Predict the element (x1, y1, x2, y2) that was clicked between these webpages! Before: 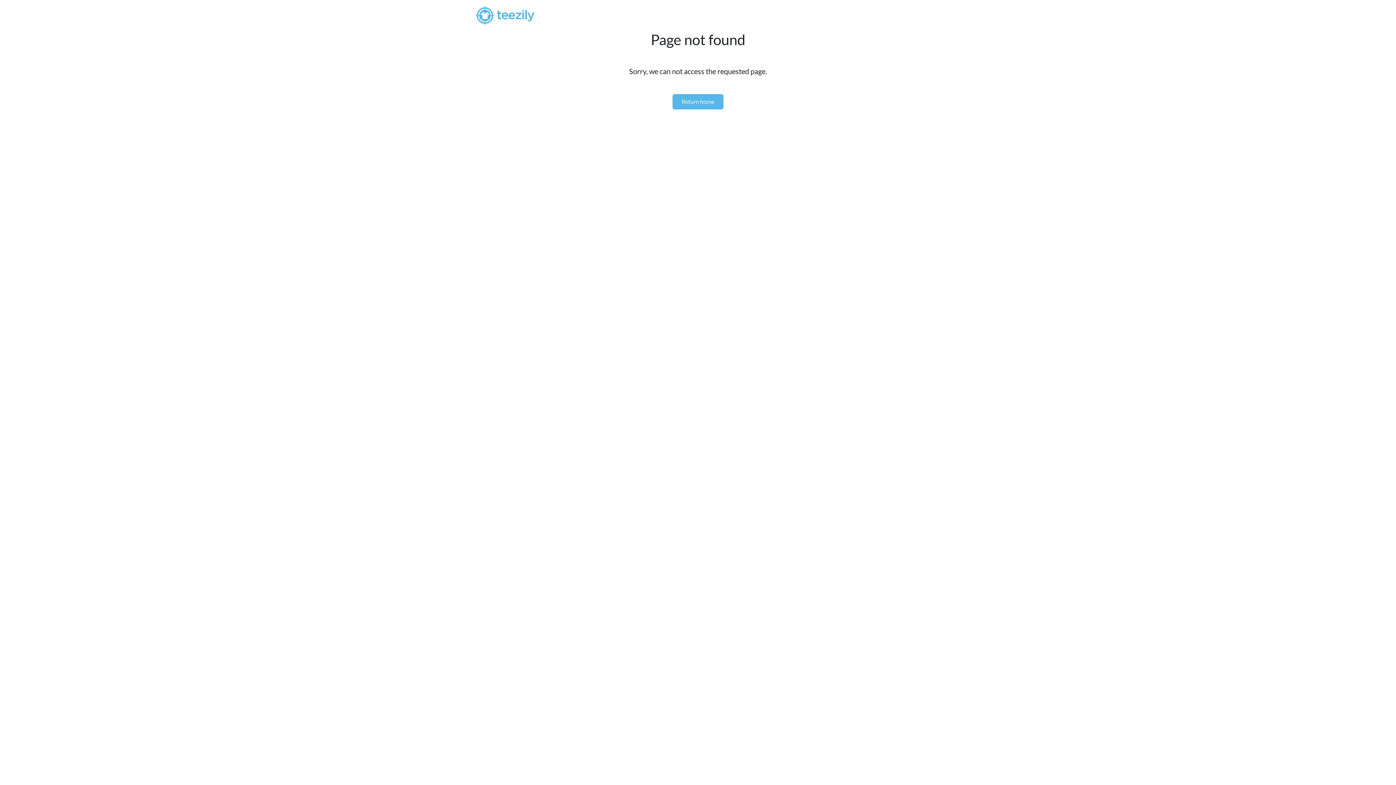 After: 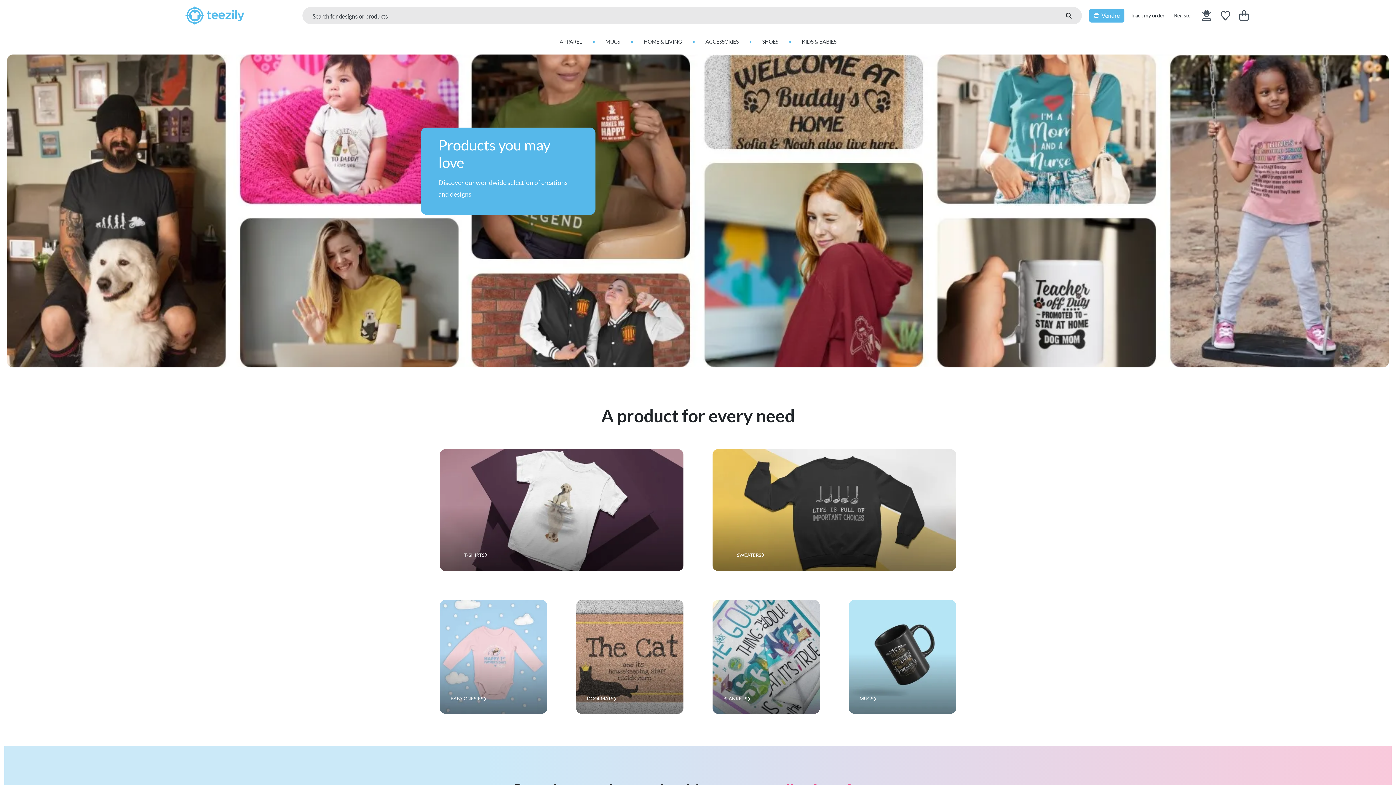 Action: bbox: (432, 2, 578, 28)